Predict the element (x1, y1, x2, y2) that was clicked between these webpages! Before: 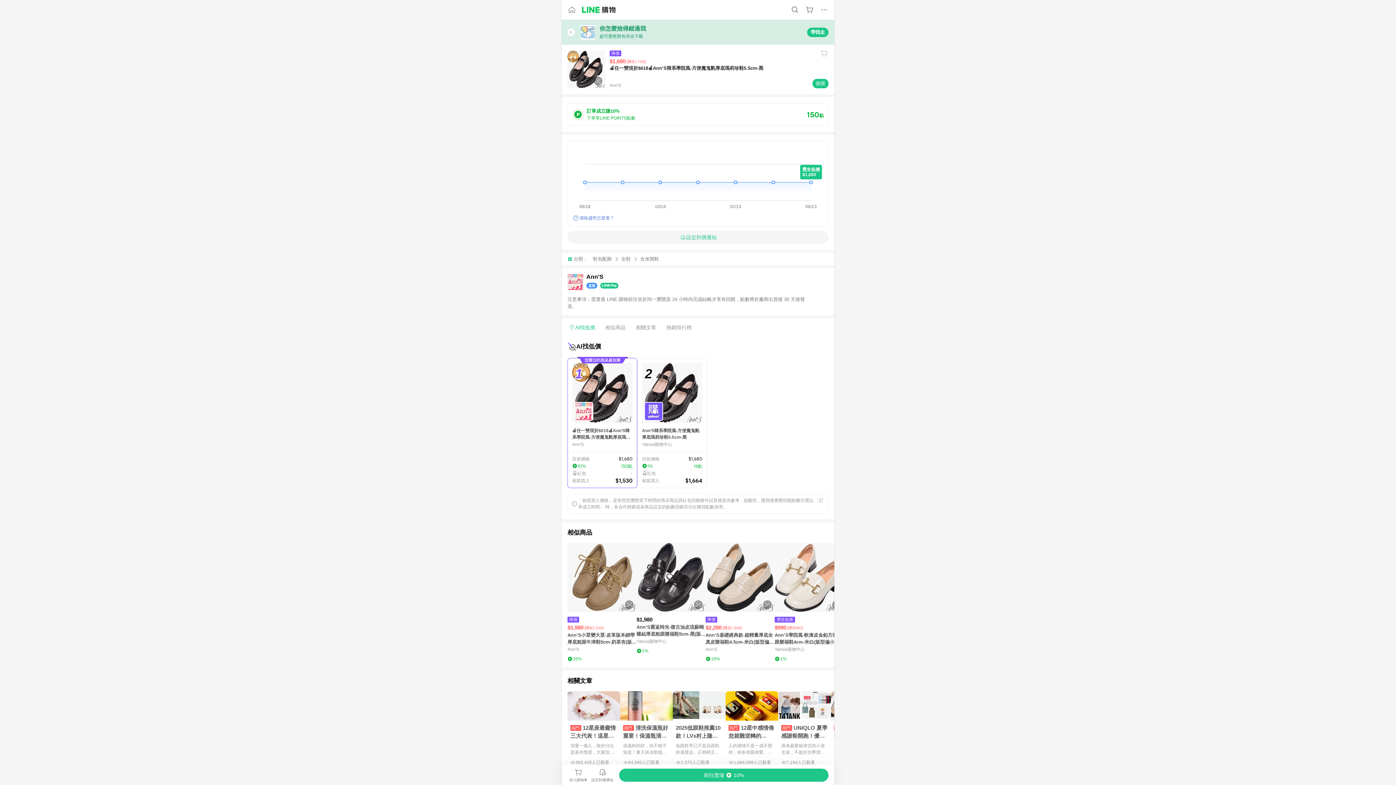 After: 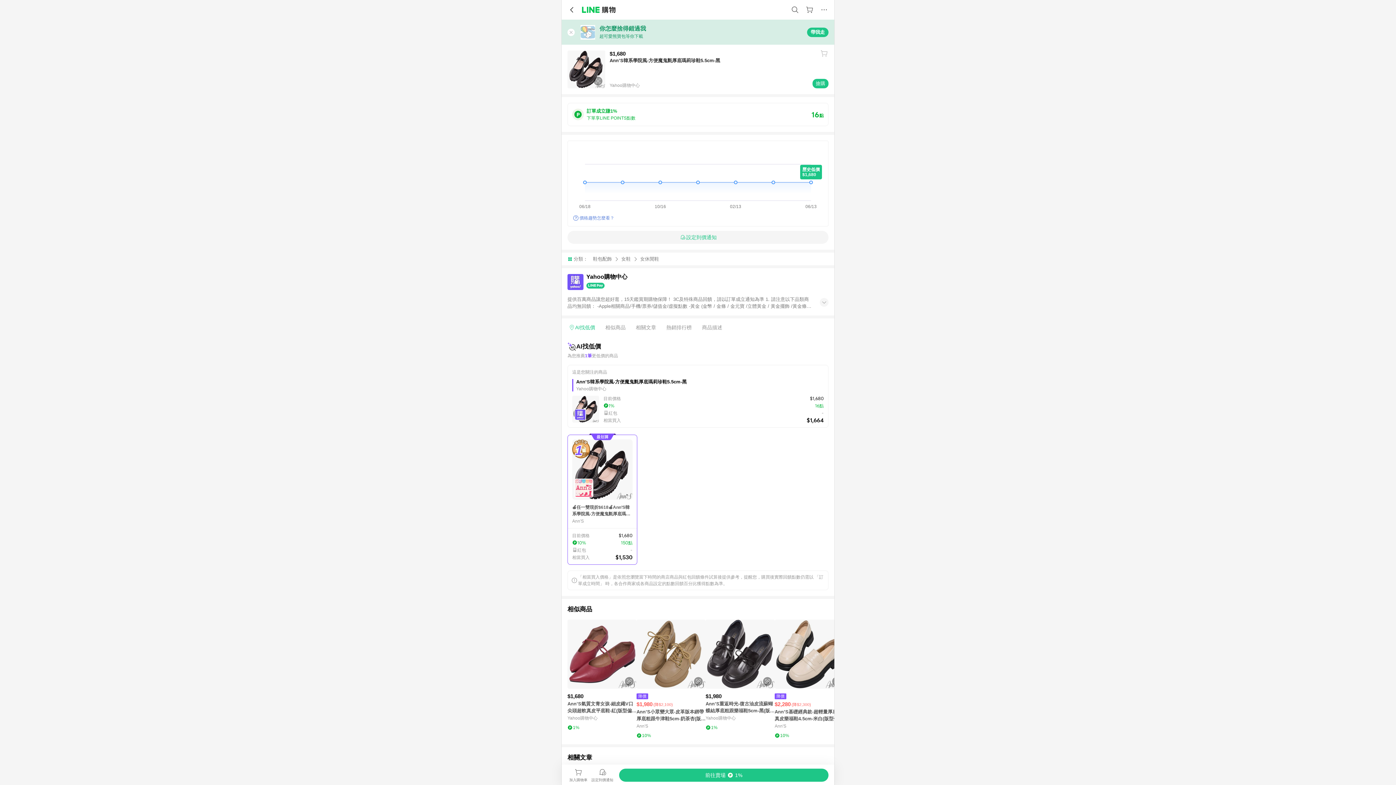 Action: label: 2
Ann’S韓系學院風-方便魔鬼氈厚底瑪莉珍鞋5.5cm-黑
Yahoo購物中心
目前價格
$1,680
1%
16點
紅包
-
相當買入
$1,664 bbox: (637, 358, 707, 488)